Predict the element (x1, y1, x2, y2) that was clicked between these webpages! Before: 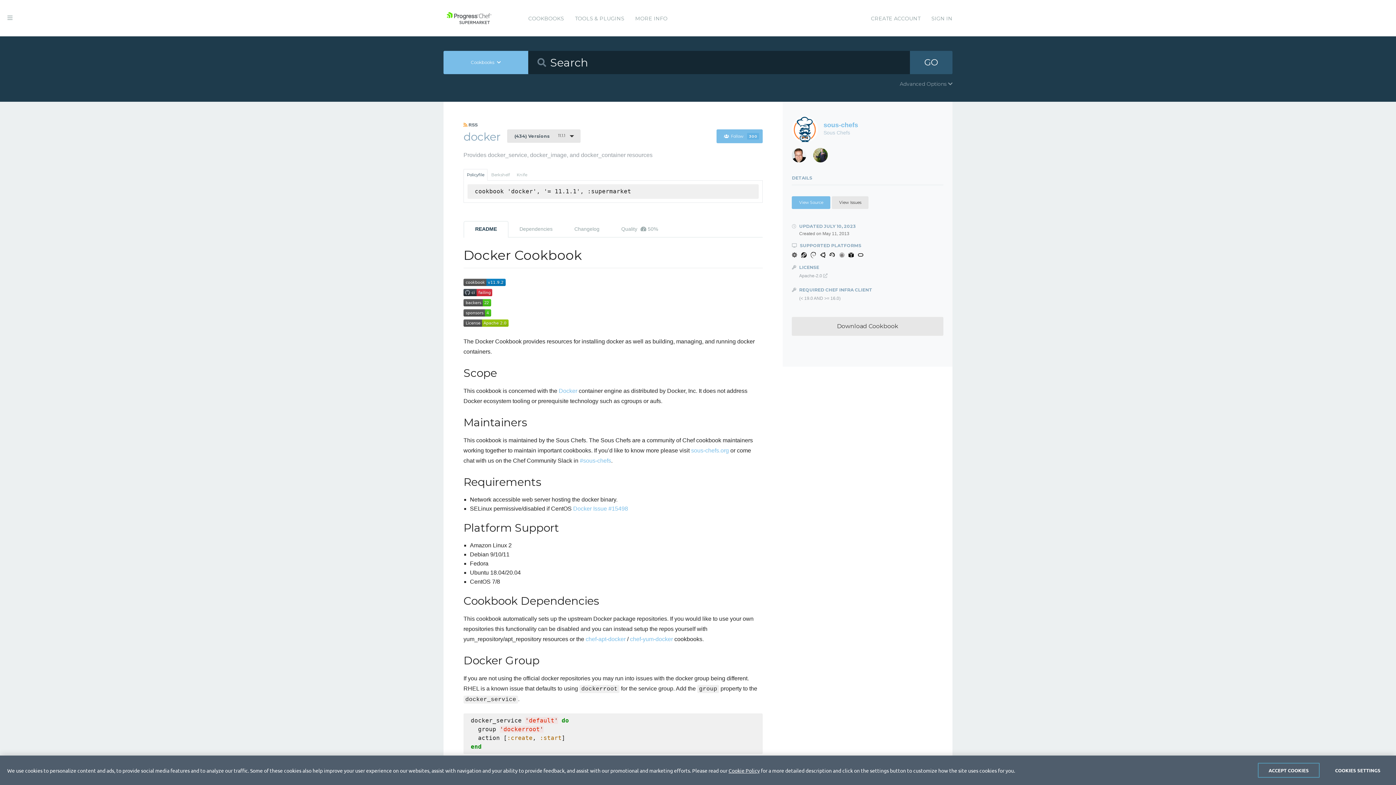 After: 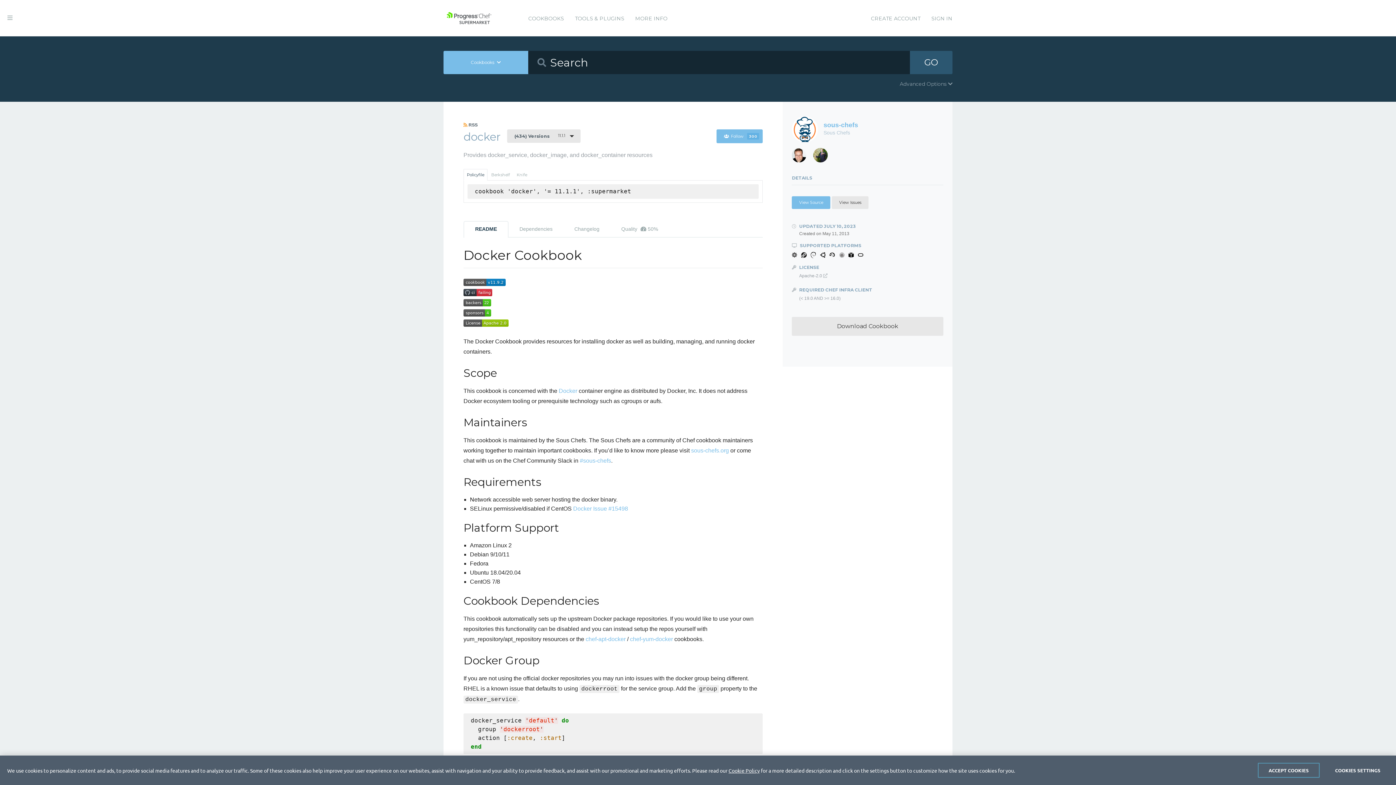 Action: bbox: (823, 273, 829, 278)